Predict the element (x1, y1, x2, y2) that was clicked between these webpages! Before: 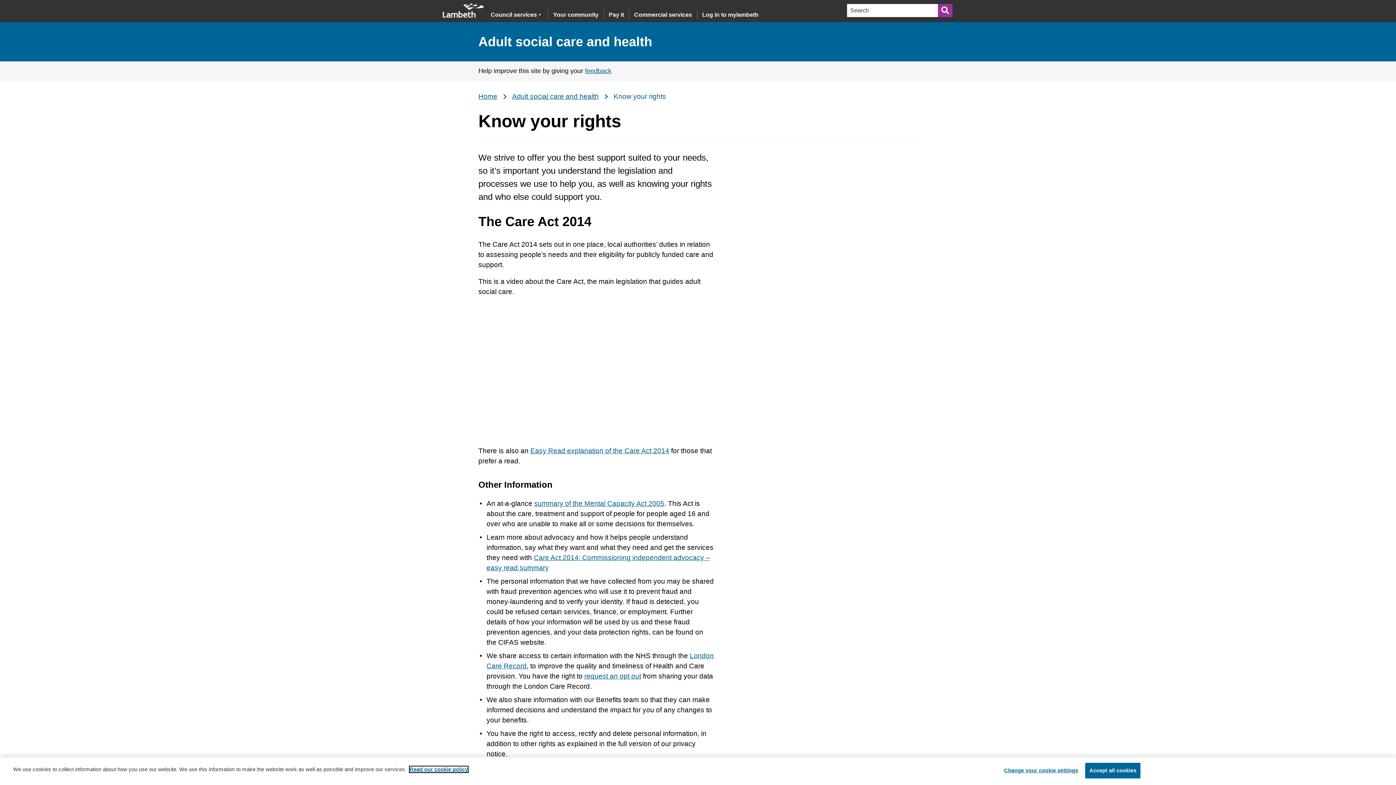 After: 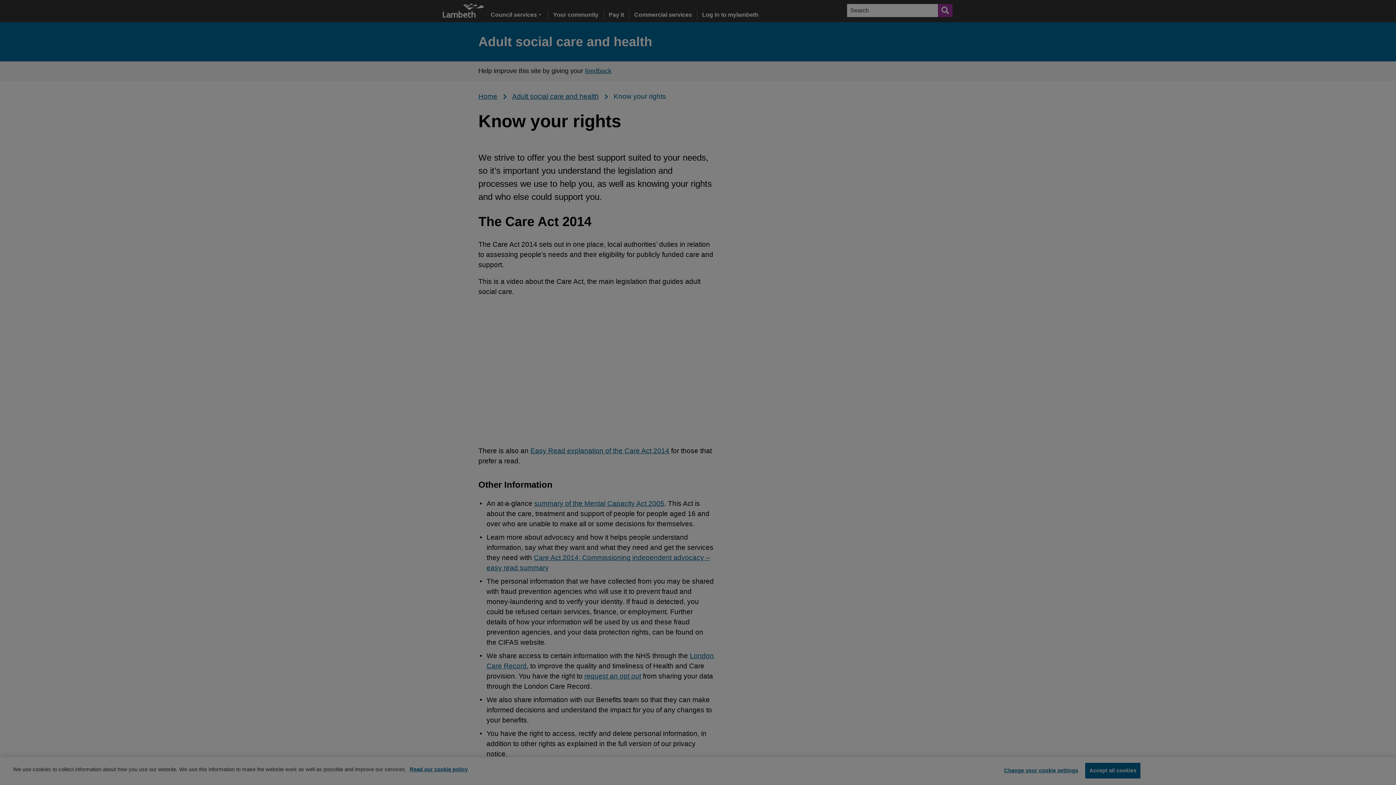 Action: label: Change your cookie settings bbox: (1004, 763, 1078, 778)